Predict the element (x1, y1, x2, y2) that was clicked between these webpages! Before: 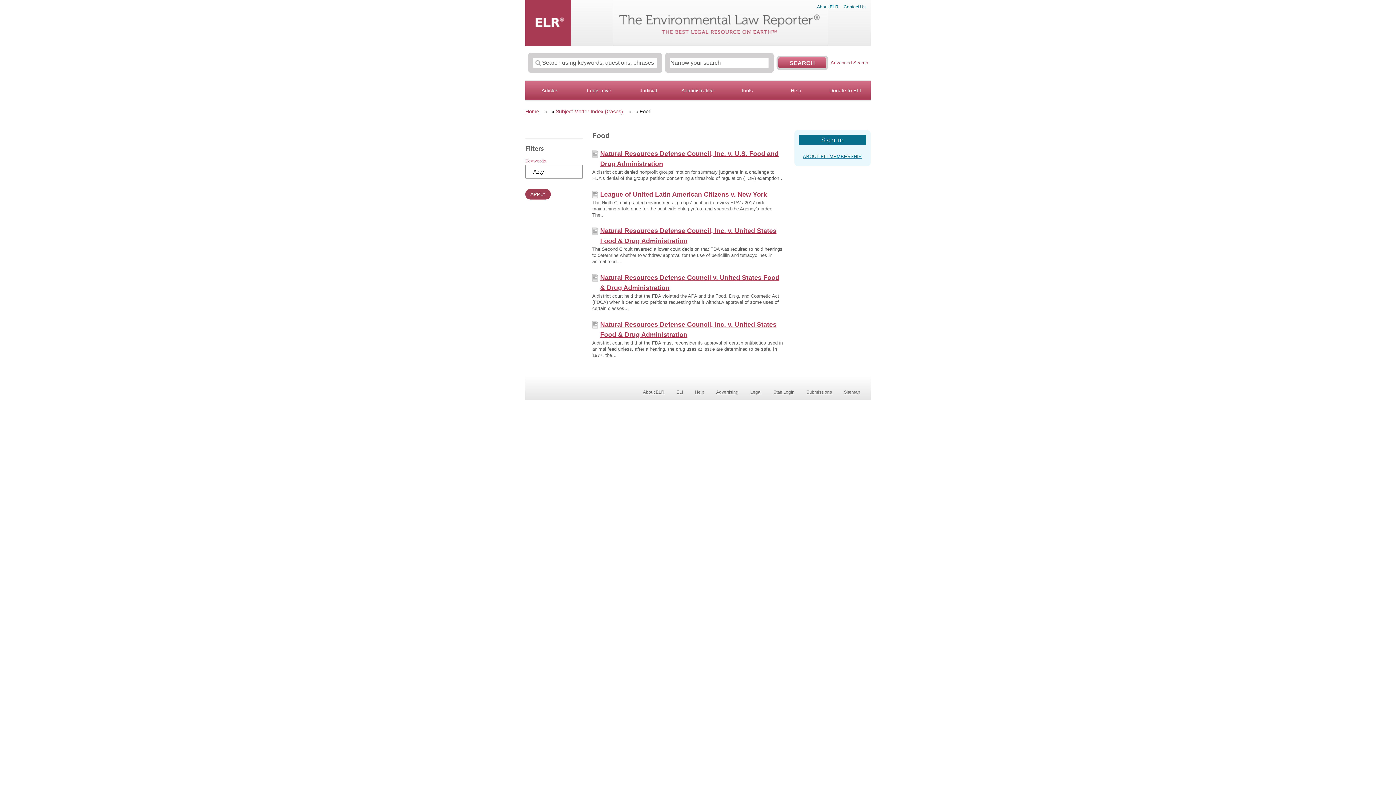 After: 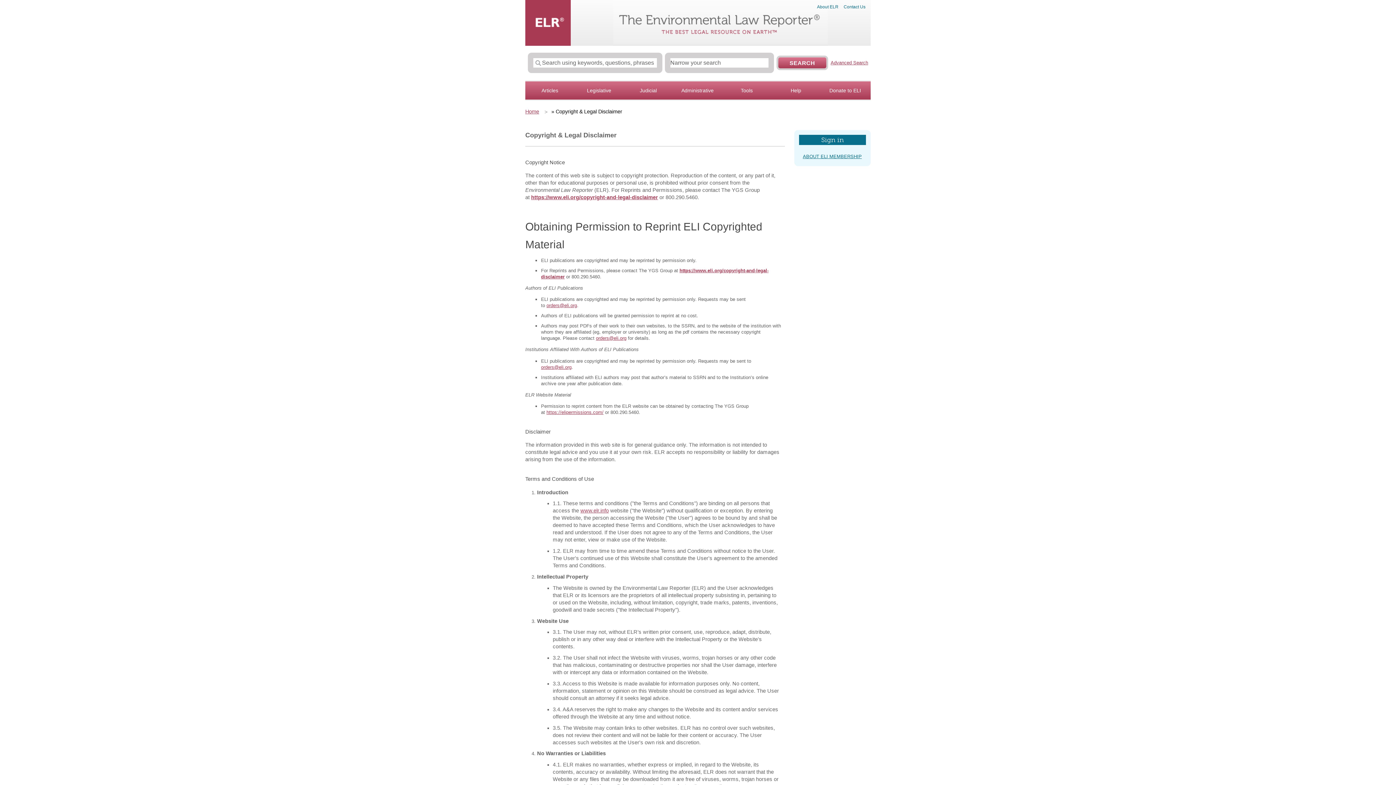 Action: label: Legal bbox: (745, 386, 767, 398)